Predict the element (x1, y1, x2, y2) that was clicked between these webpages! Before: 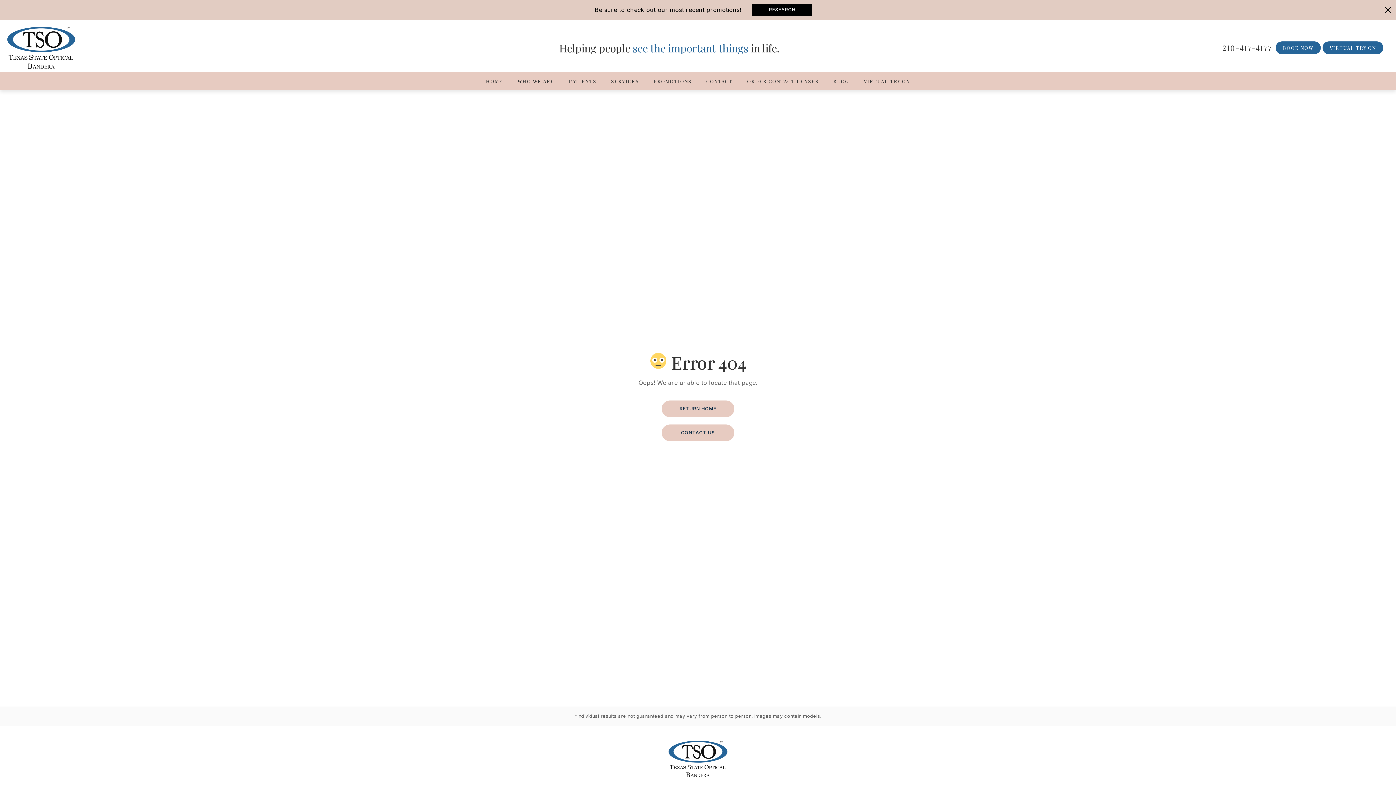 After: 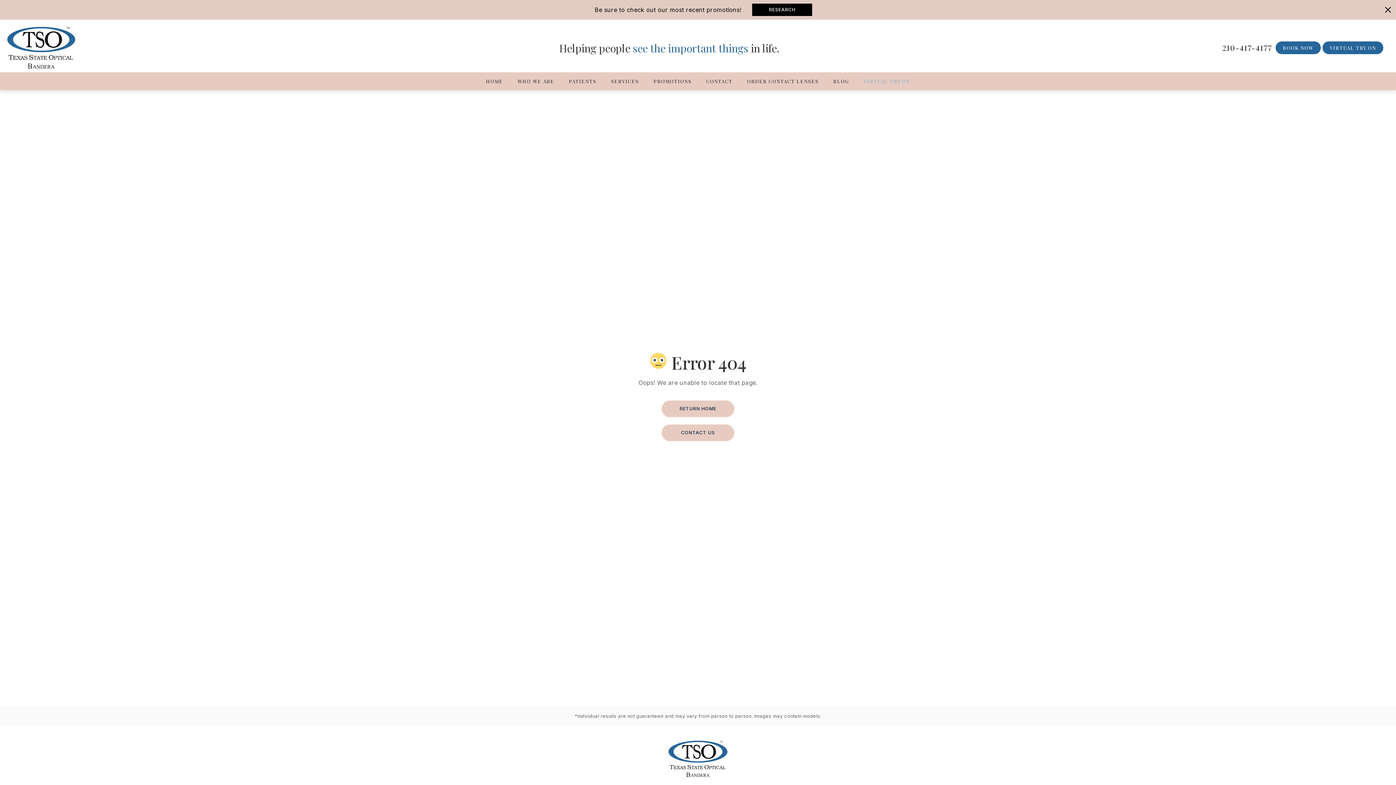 Action: bbox: (860, 76, 913, 86) label: VIRTUAL TRY ON